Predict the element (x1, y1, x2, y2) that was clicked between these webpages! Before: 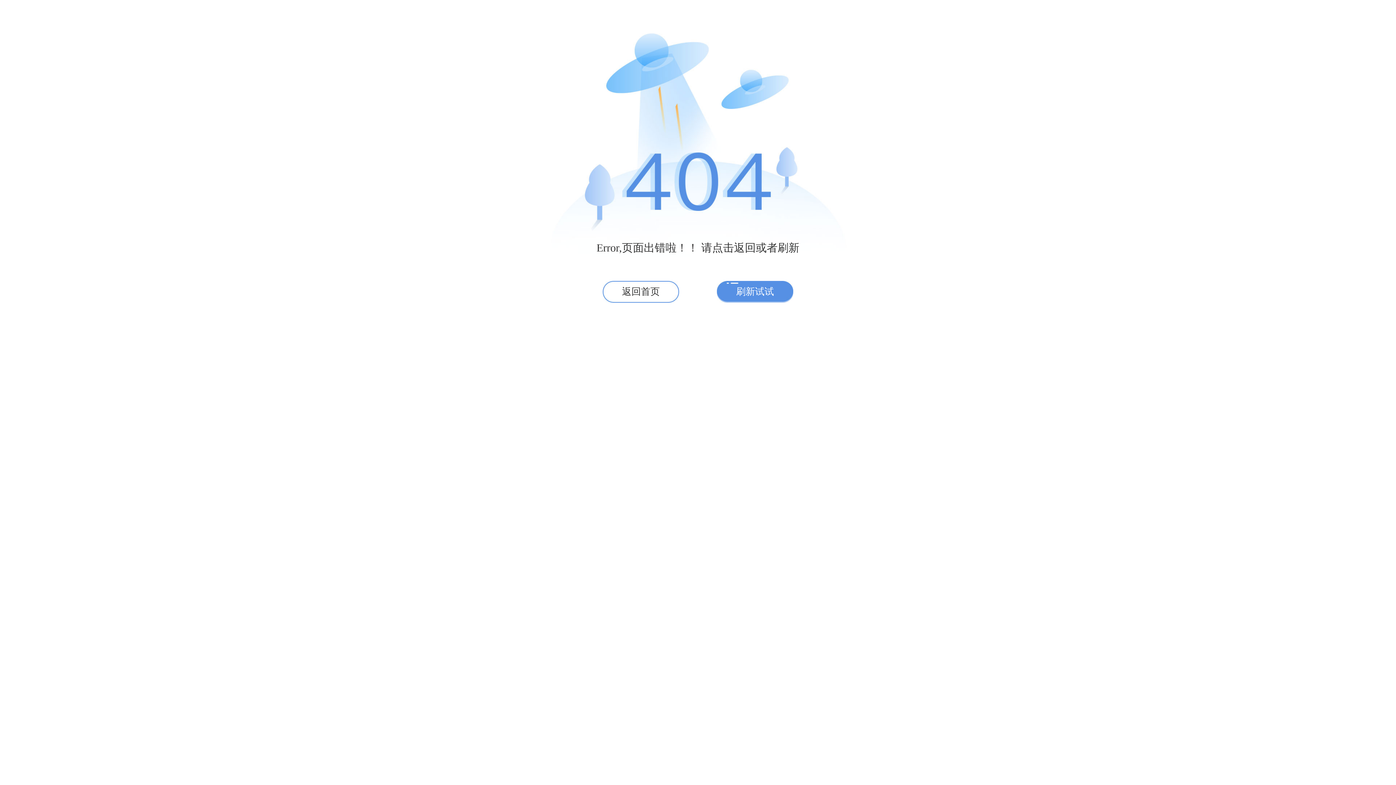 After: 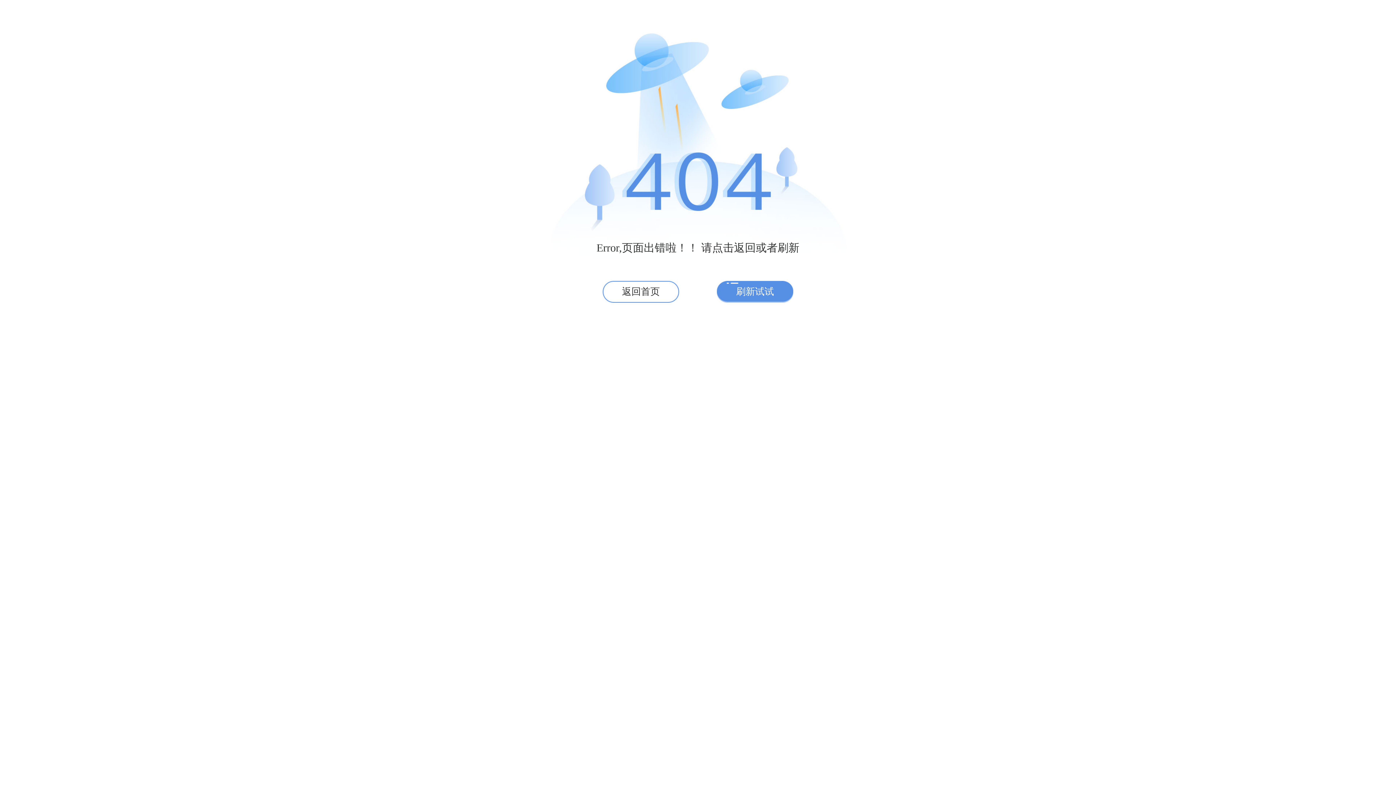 Action: bbox: (717, 281, 793, 302) label: 刷新试试